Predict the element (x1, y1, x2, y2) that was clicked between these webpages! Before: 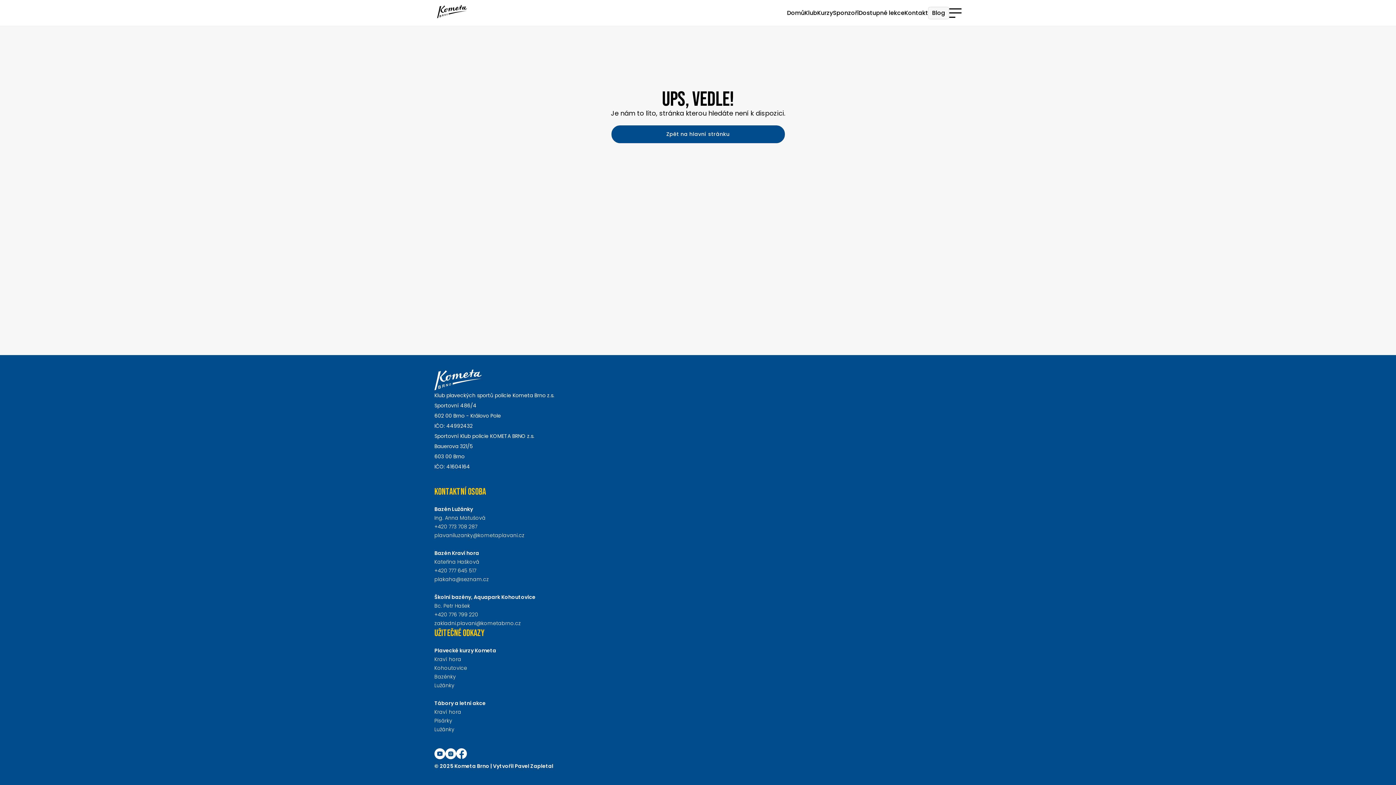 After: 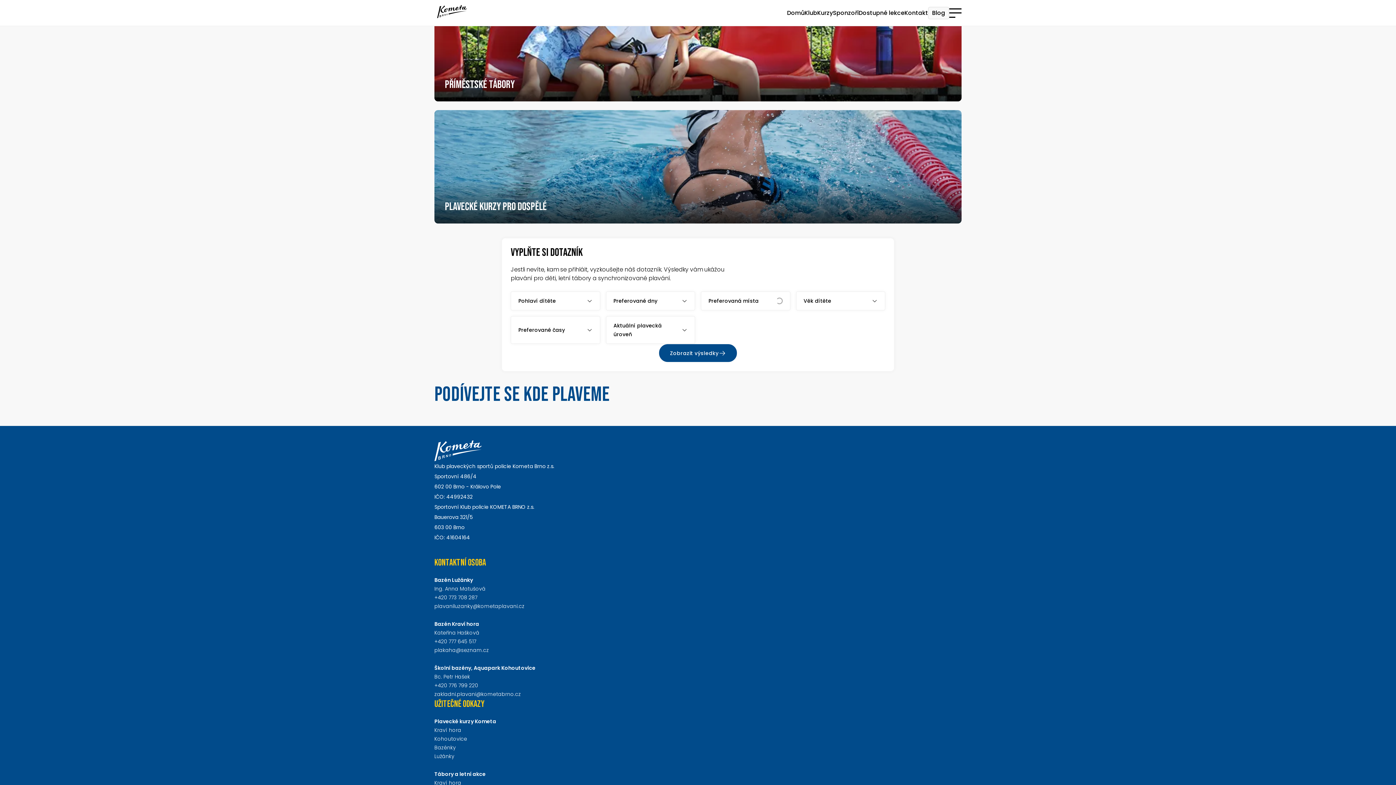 Action: bbox: (904, 8, 928, 17) label: Kontakt